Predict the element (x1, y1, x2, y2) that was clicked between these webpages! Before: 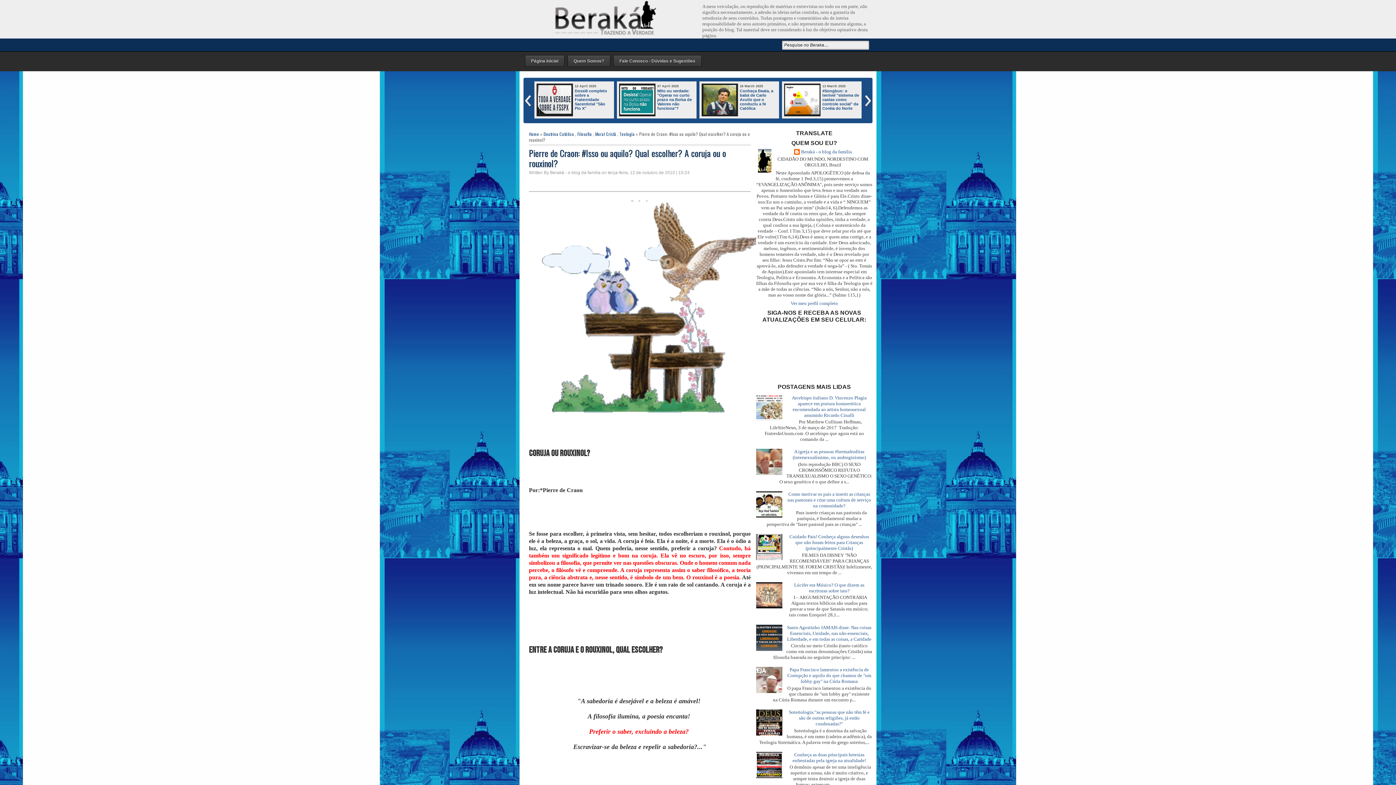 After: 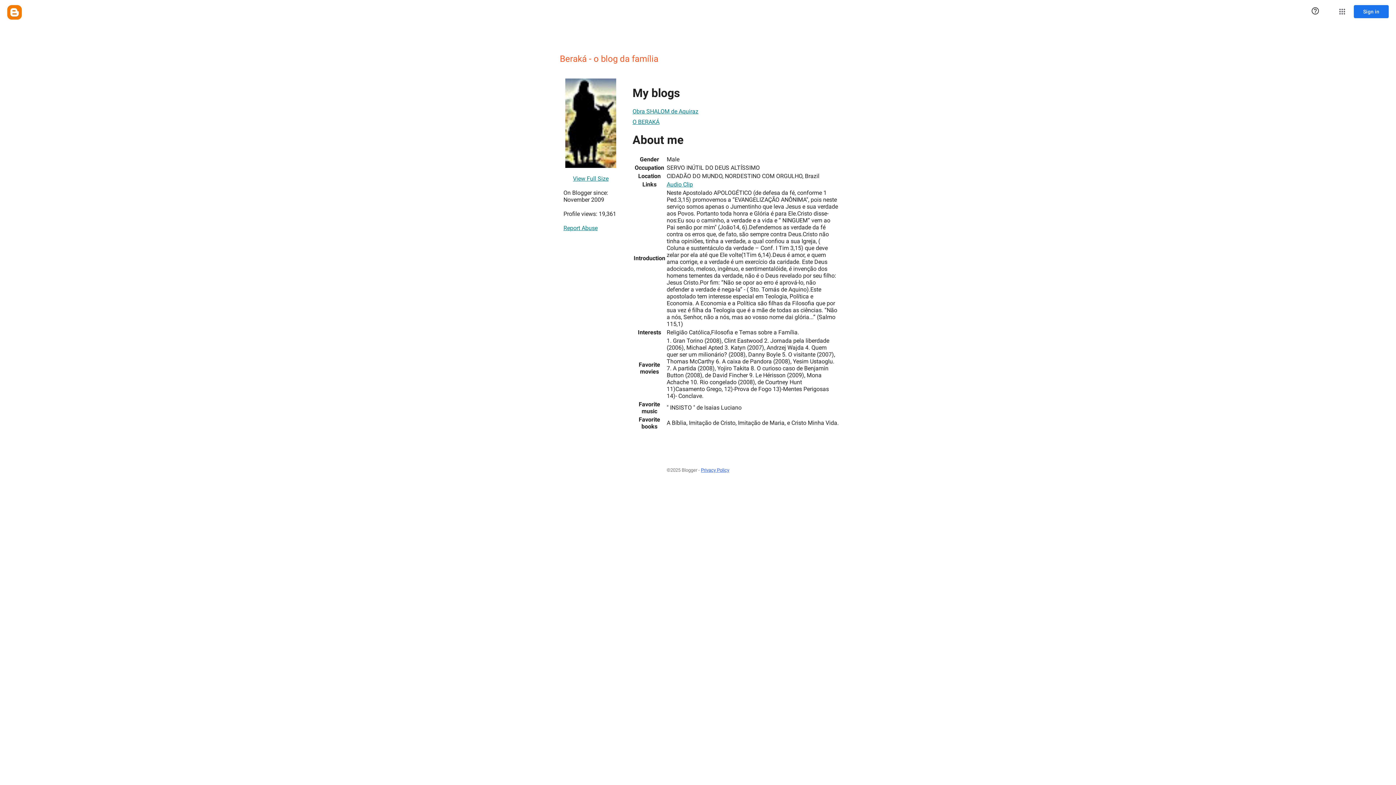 Action: bbox: (790, 300, 838, 306) label: Ver meu perfil completo